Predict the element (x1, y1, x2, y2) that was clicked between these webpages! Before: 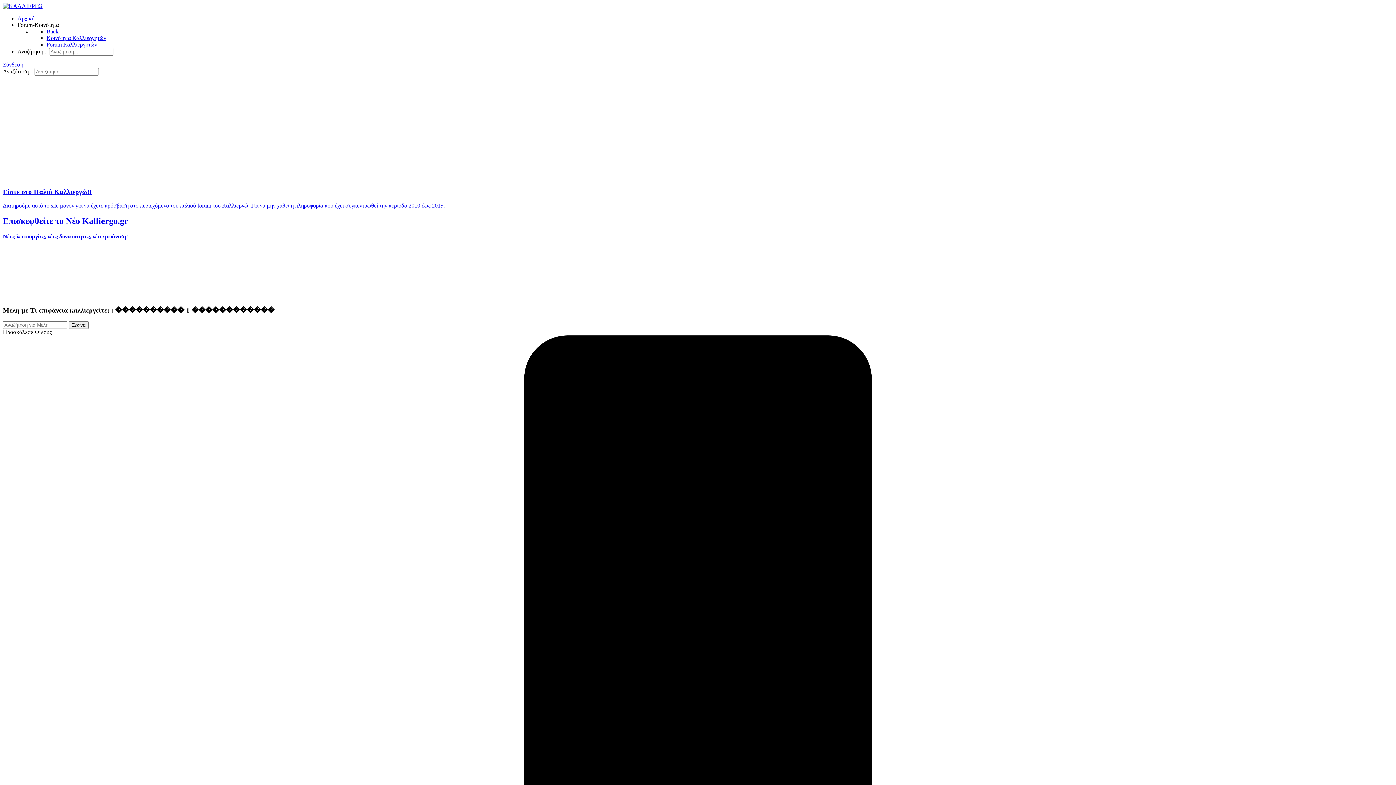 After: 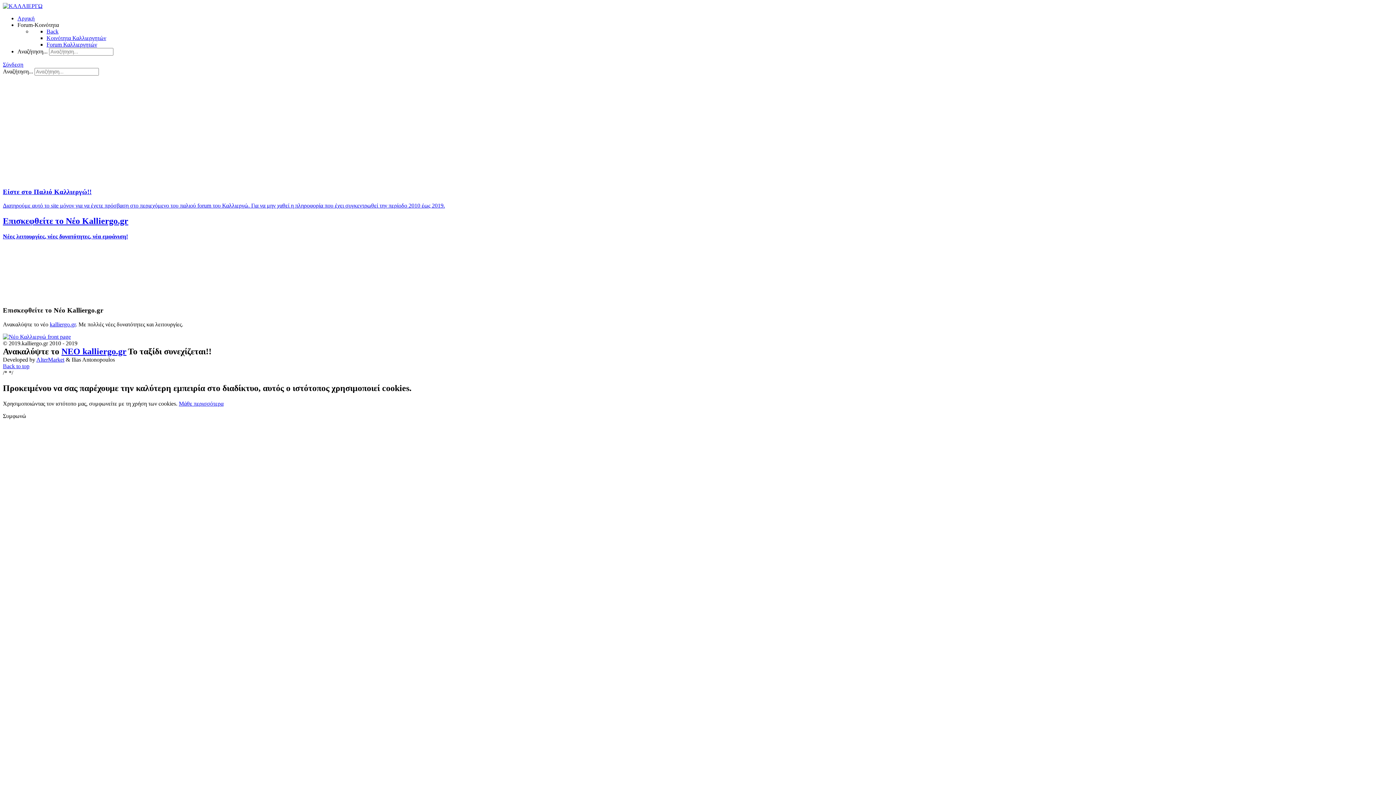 Action: label: Σύνδεση bbox: (2, 61, 23, 67)